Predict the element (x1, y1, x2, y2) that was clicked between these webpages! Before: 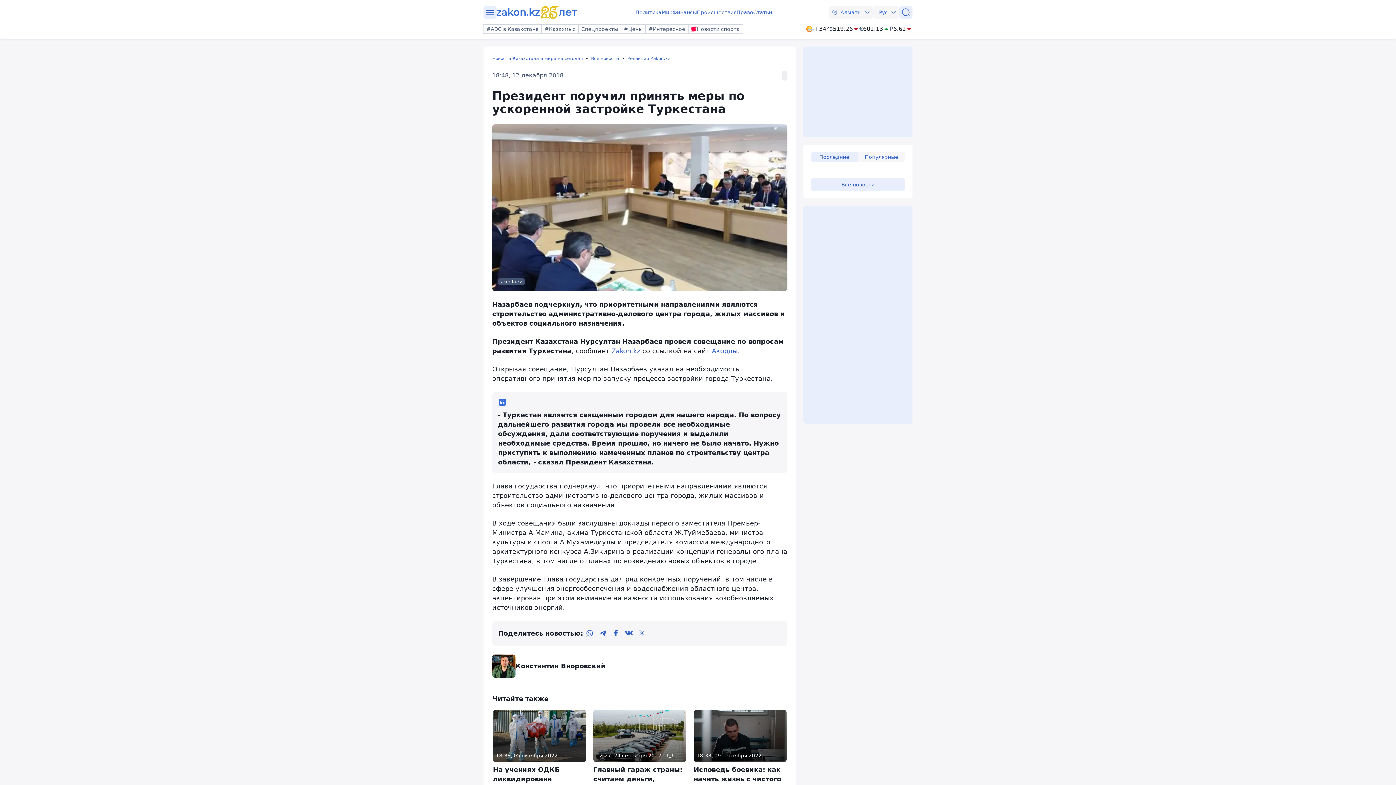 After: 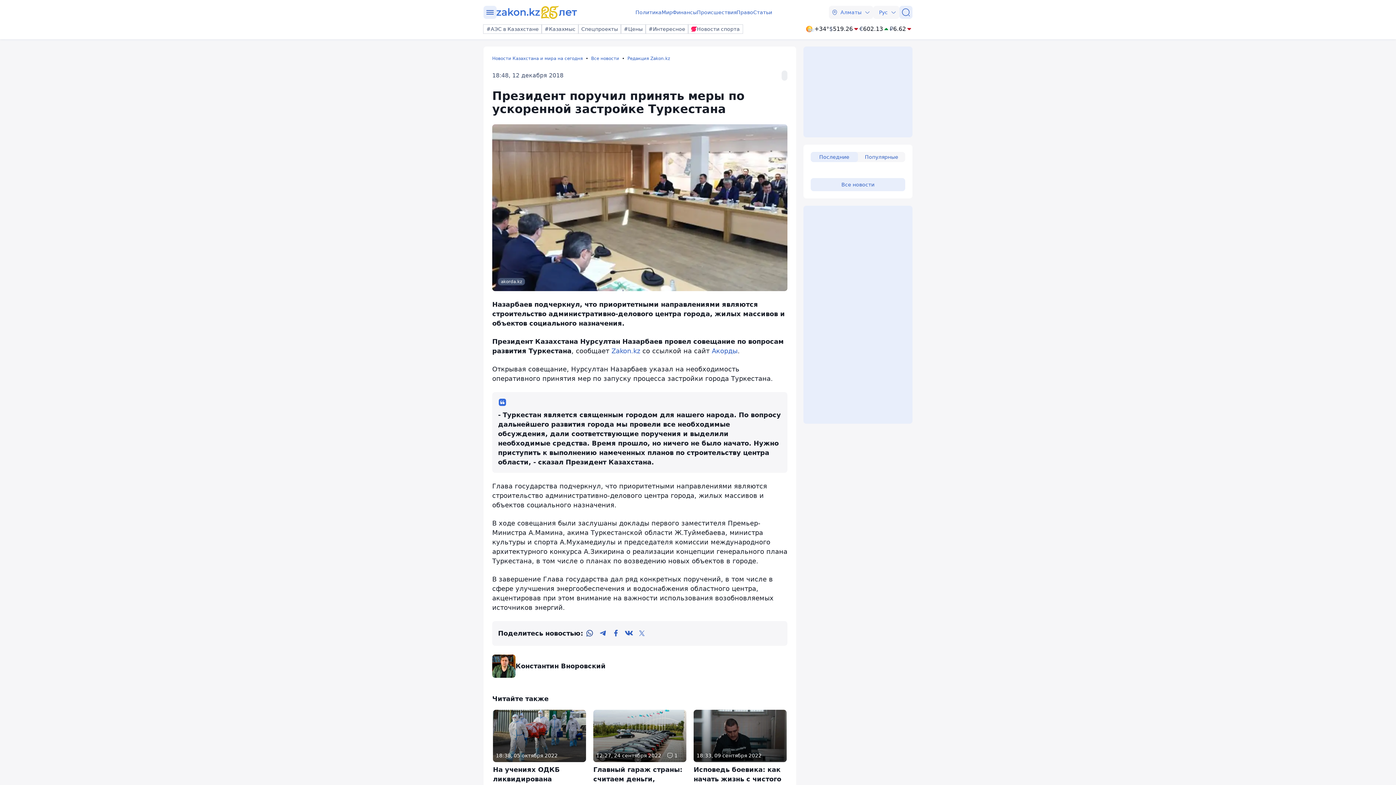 Action: label: whatsapp bbox: (583, 627, 596, 640)